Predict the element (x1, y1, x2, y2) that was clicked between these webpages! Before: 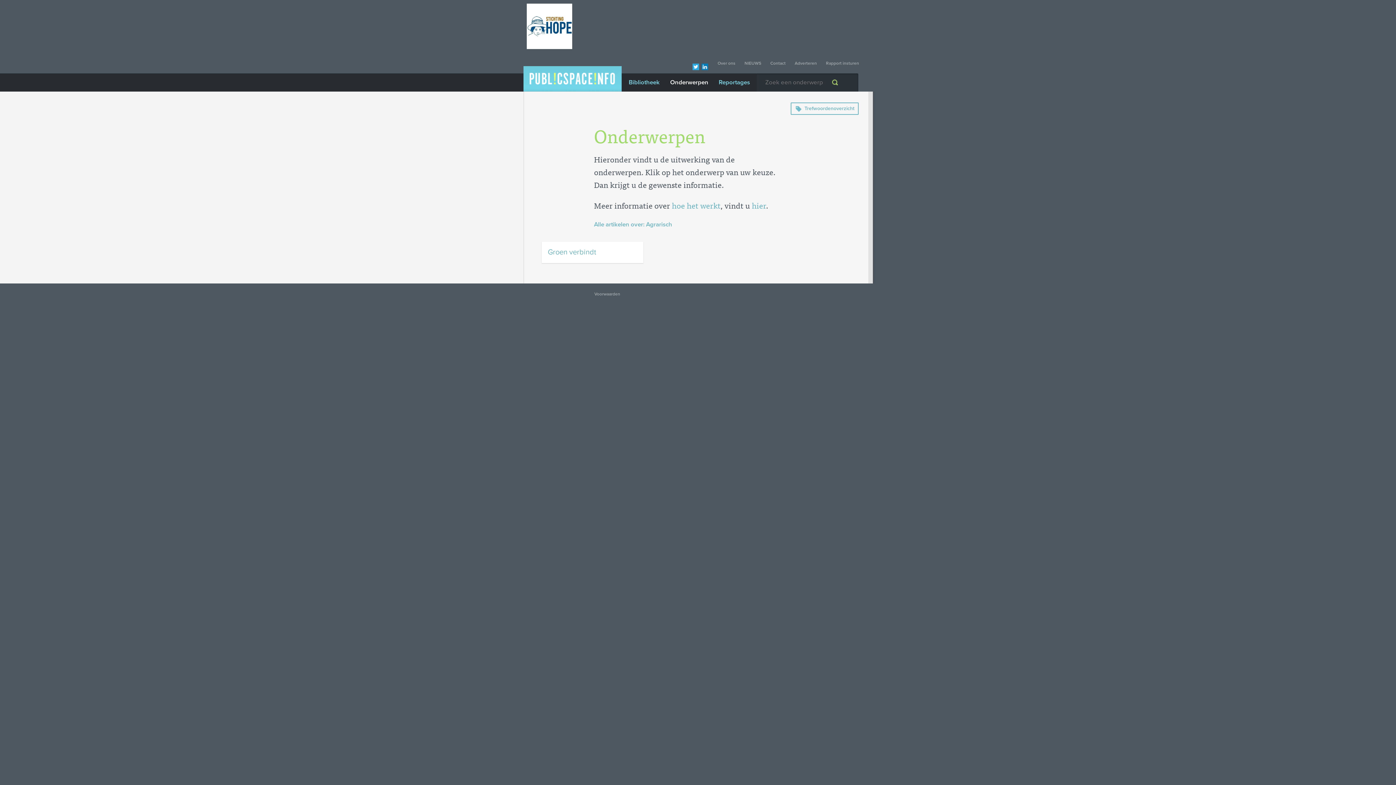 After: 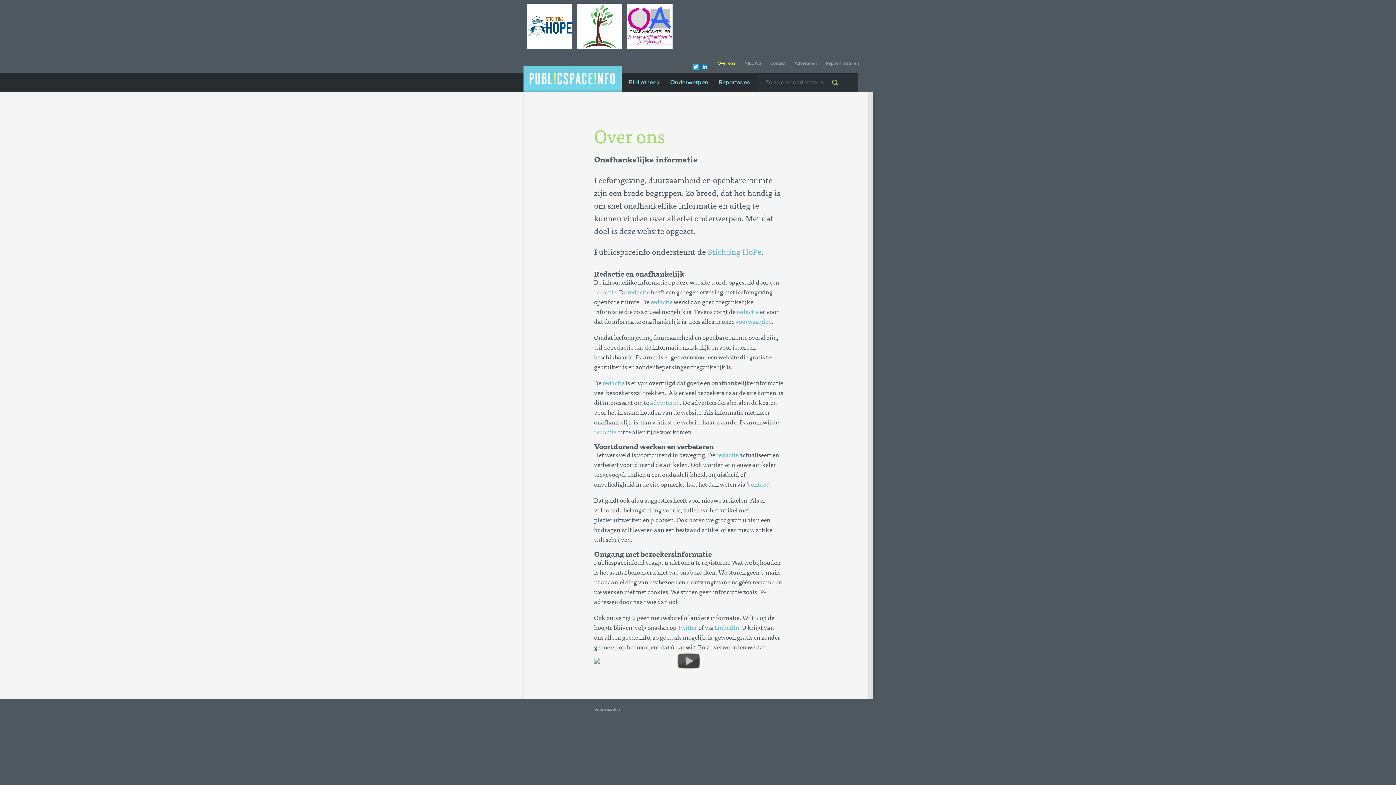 Action: label: Over ons bbox: (717, 60, 735, 65)